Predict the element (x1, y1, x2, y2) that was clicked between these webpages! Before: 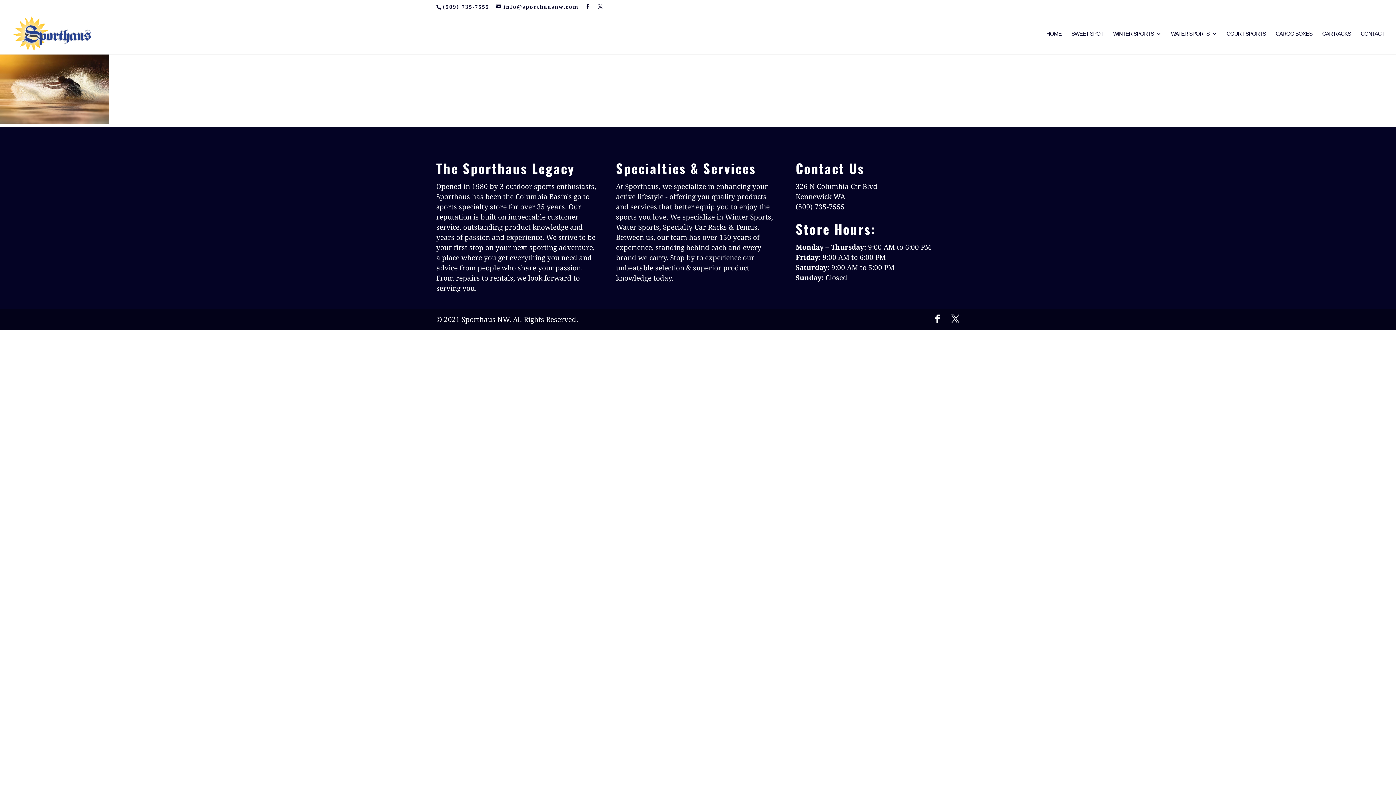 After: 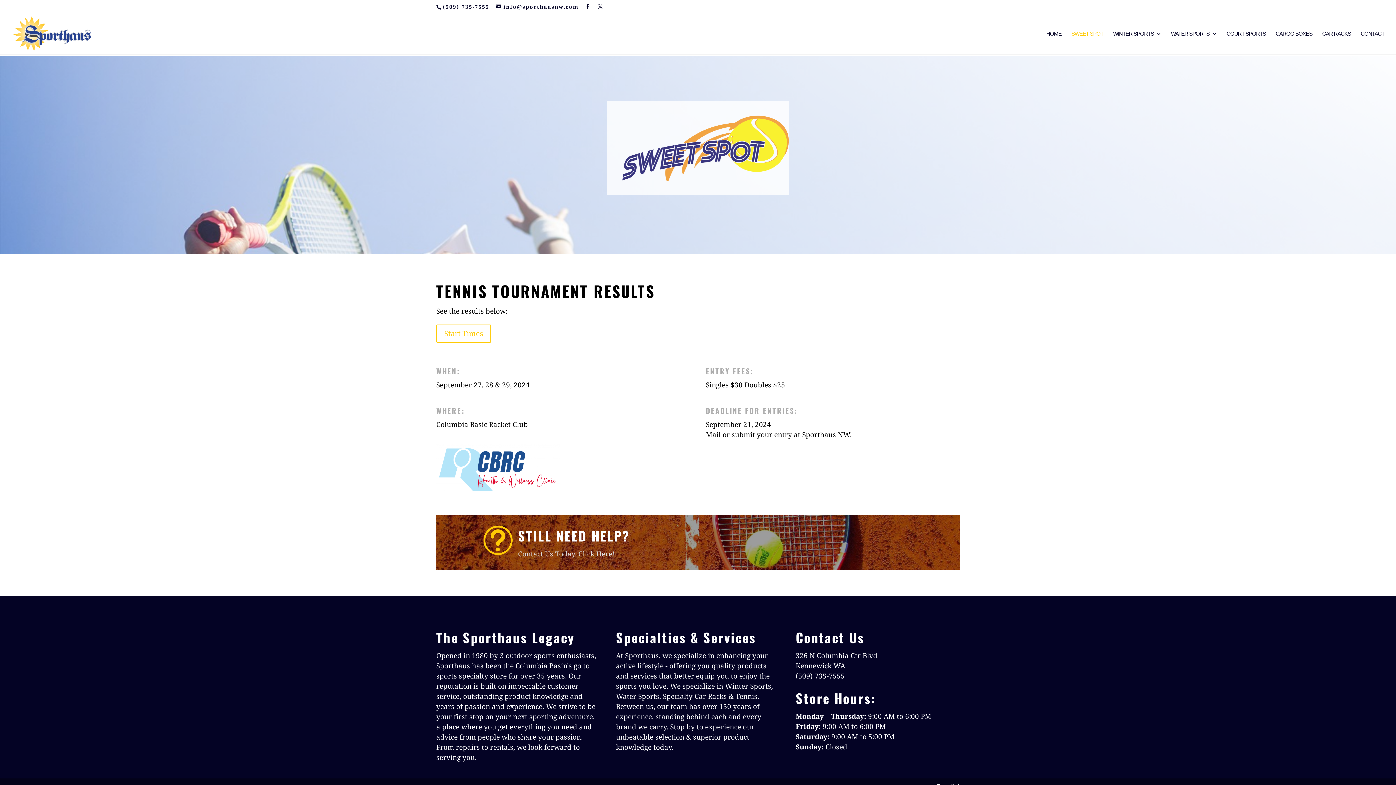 Action: label: SWEET SPOT bbox: (1071, 31, 1103, 54)